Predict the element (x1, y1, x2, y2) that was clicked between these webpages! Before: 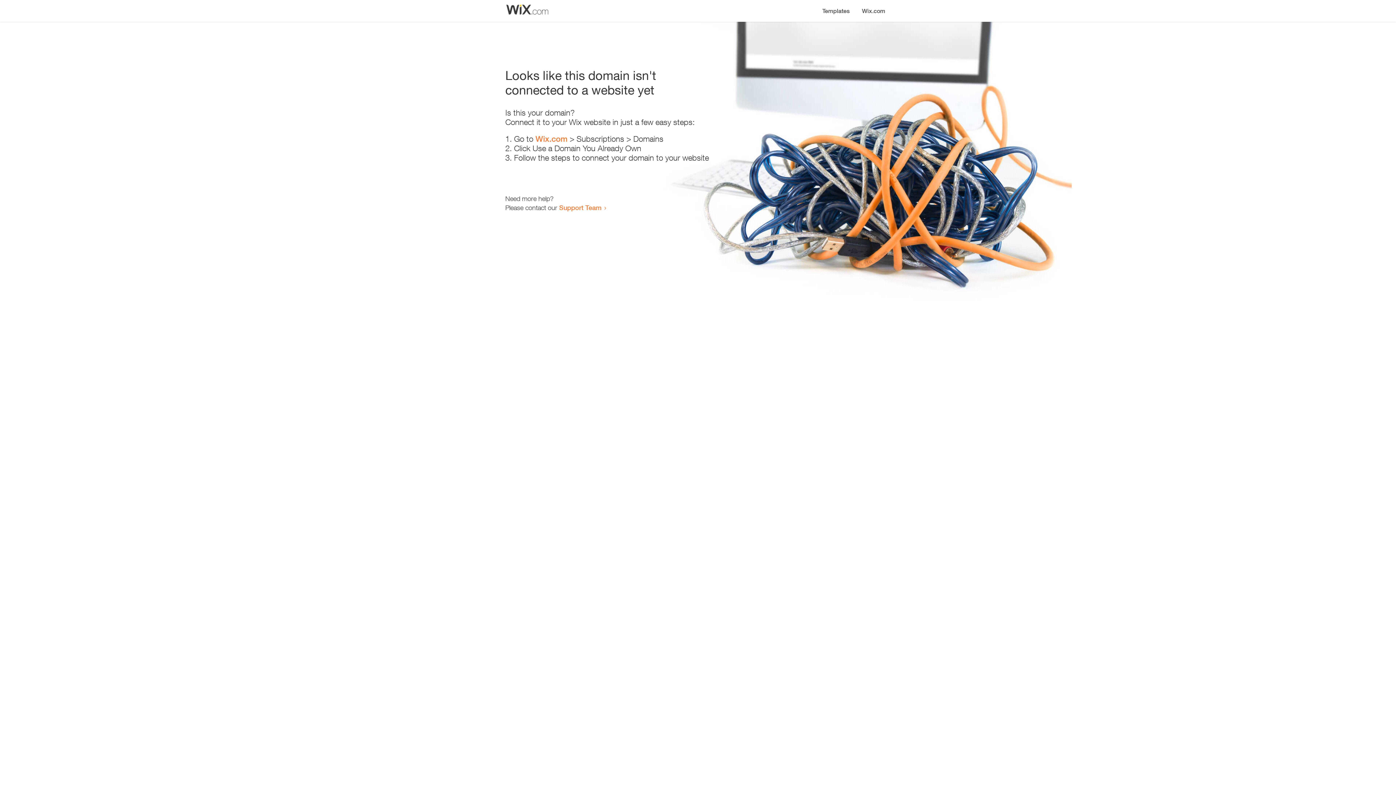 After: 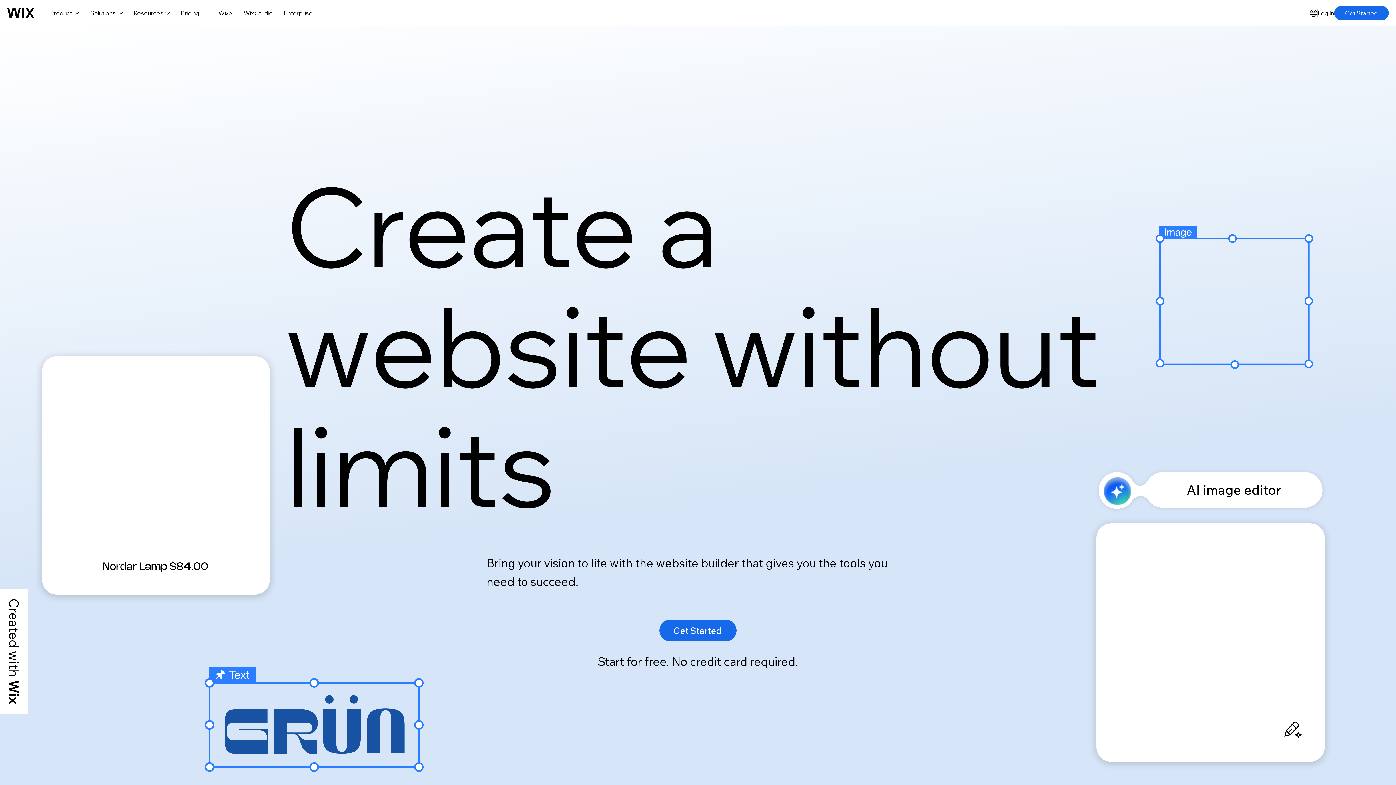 Action: label: Wix.com bbox: (535, 134, 567, 143)